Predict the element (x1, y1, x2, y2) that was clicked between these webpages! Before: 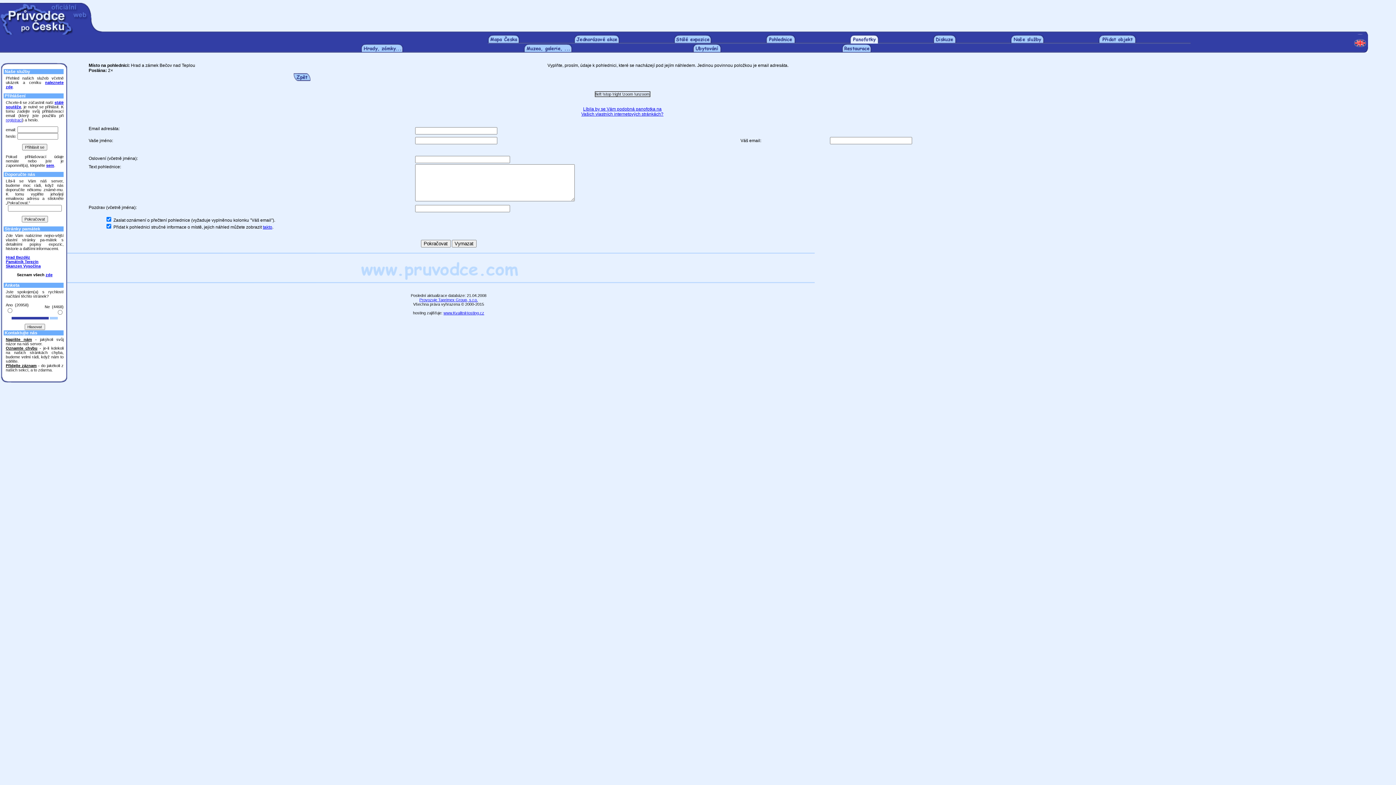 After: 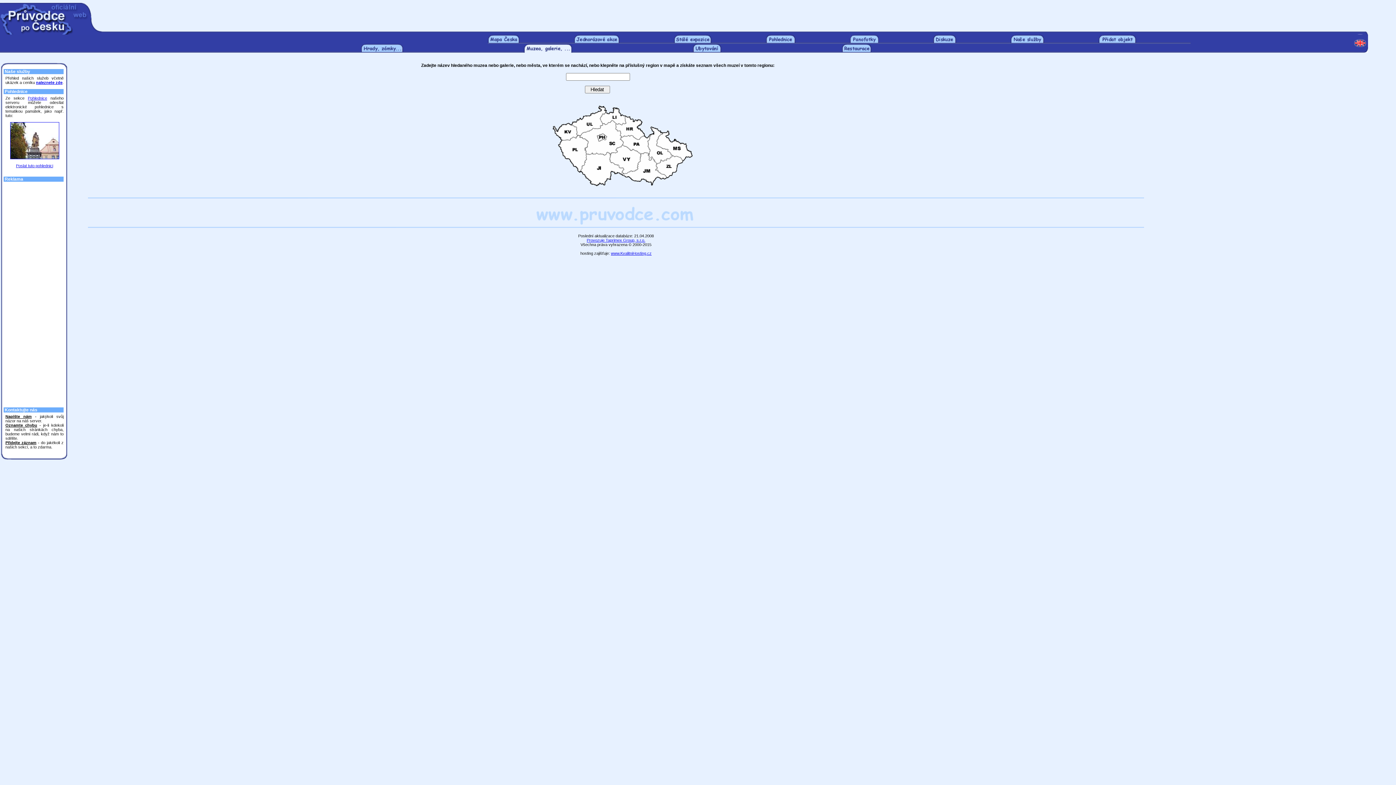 Action: bbox: (524, 49, 572, 53)